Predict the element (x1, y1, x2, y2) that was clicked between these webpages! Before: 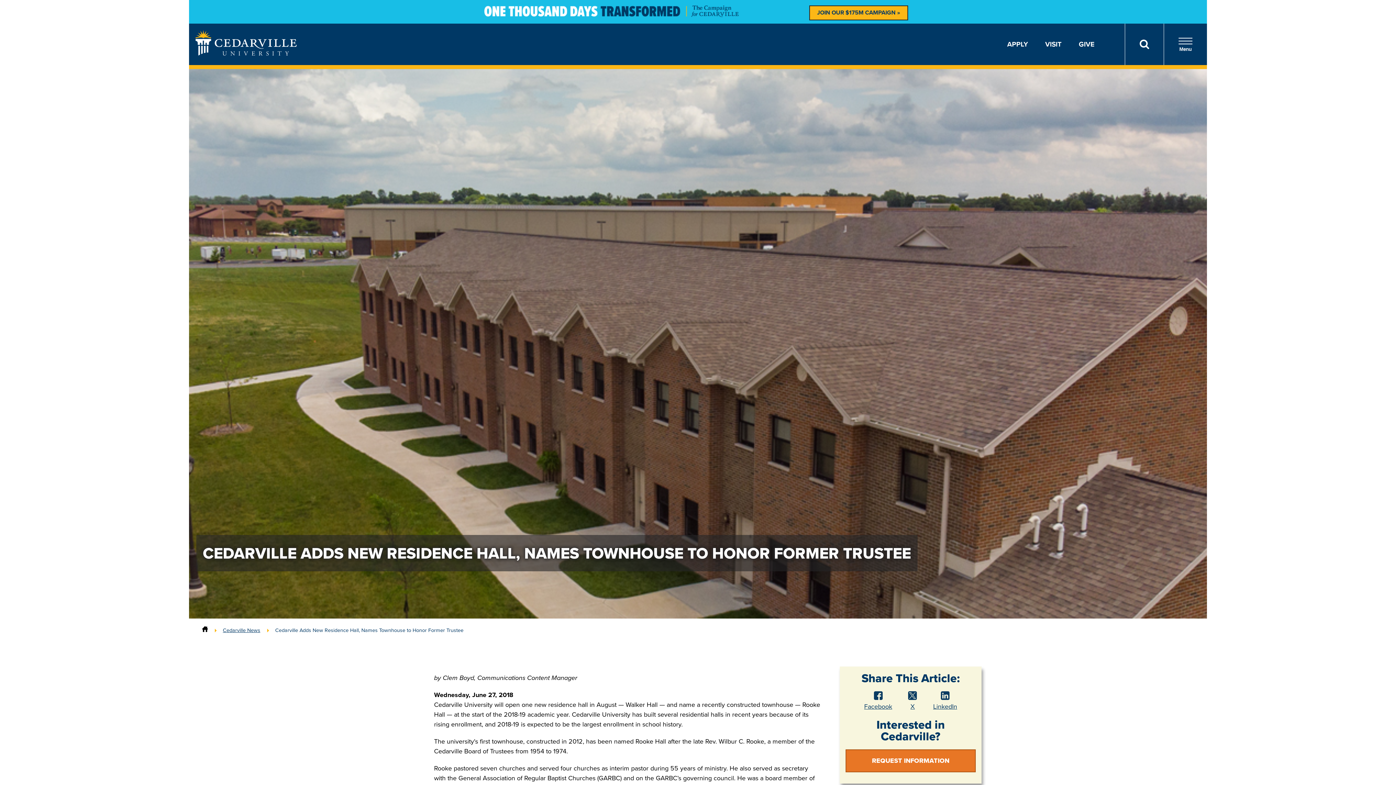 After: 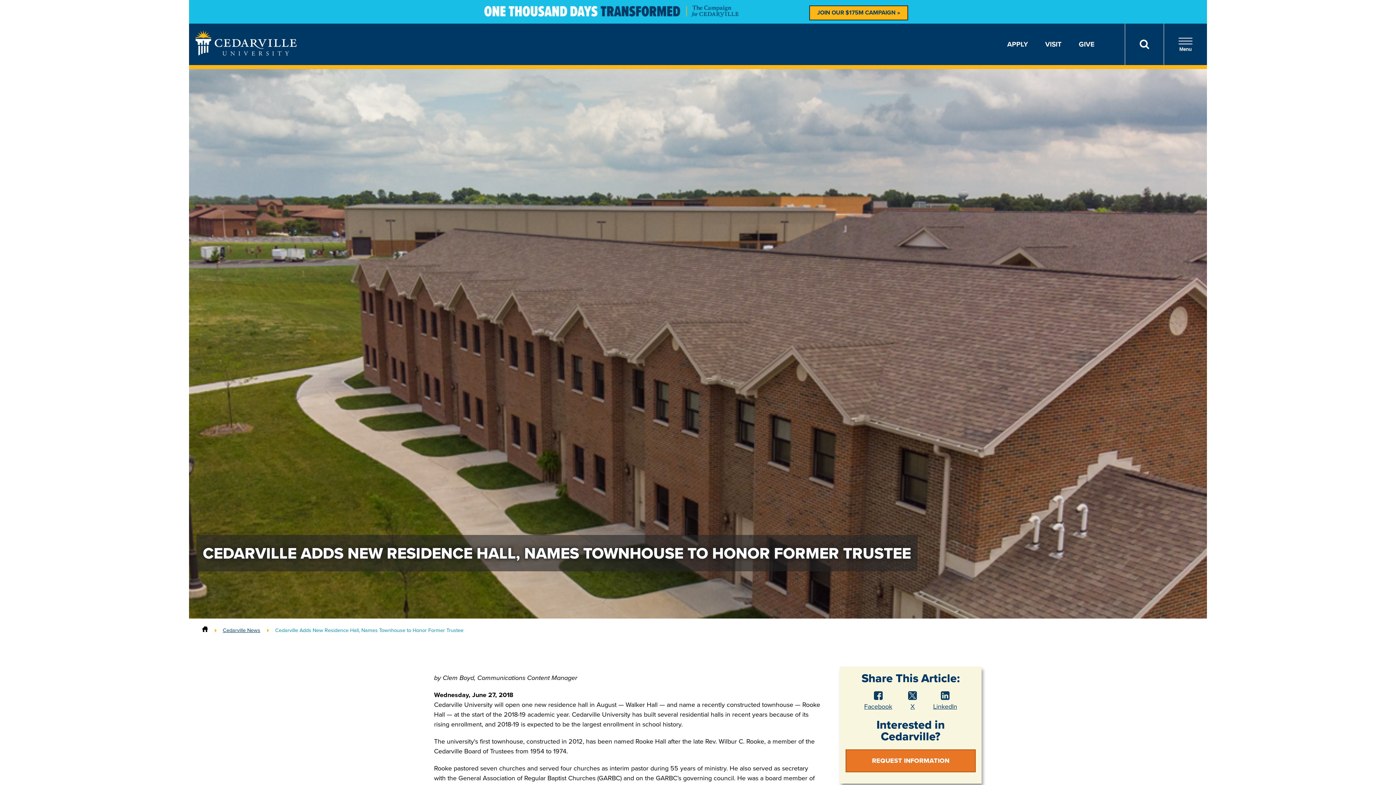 Action: label: Cedarville Adds New Residence Hall, Names Townhouse to Honor Former Trustee bbox: (275, 626, 463, 634)